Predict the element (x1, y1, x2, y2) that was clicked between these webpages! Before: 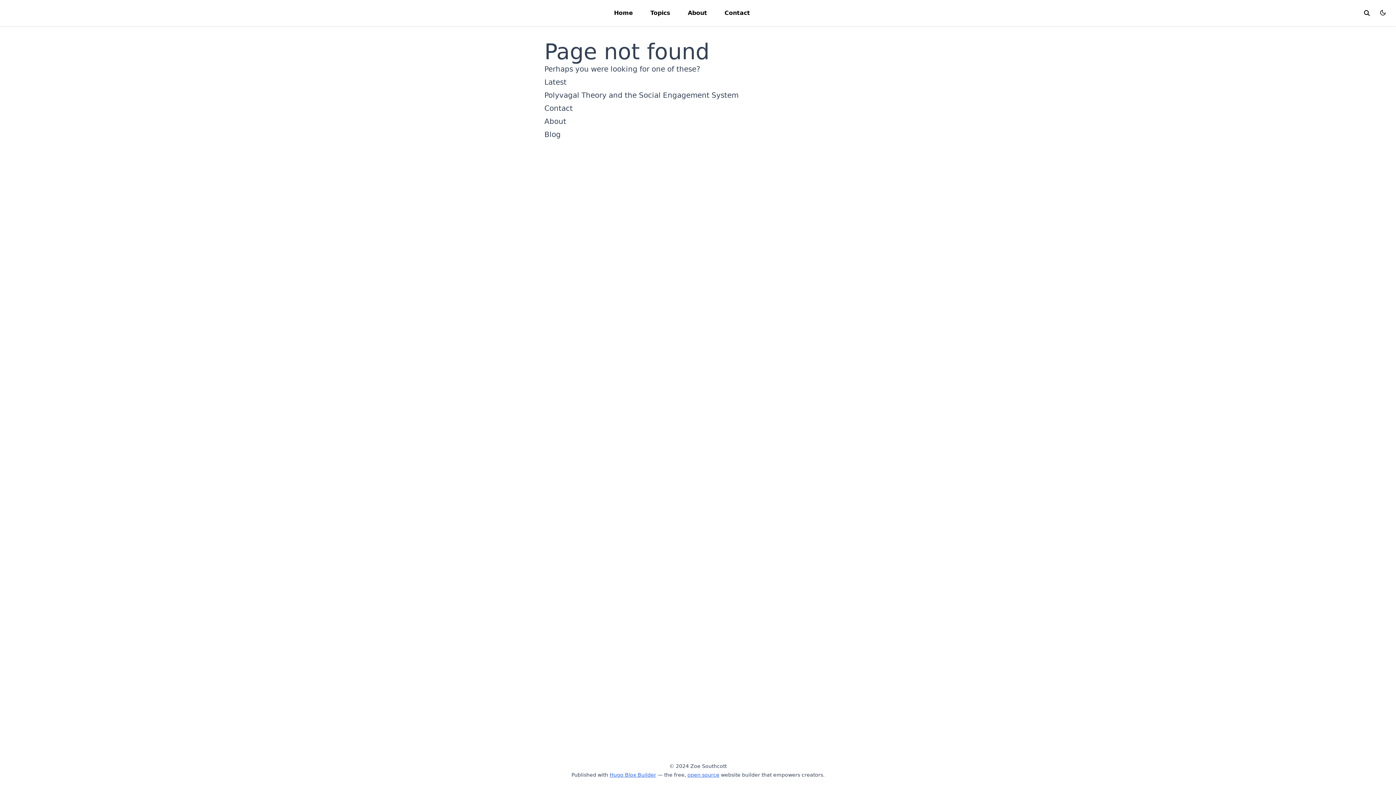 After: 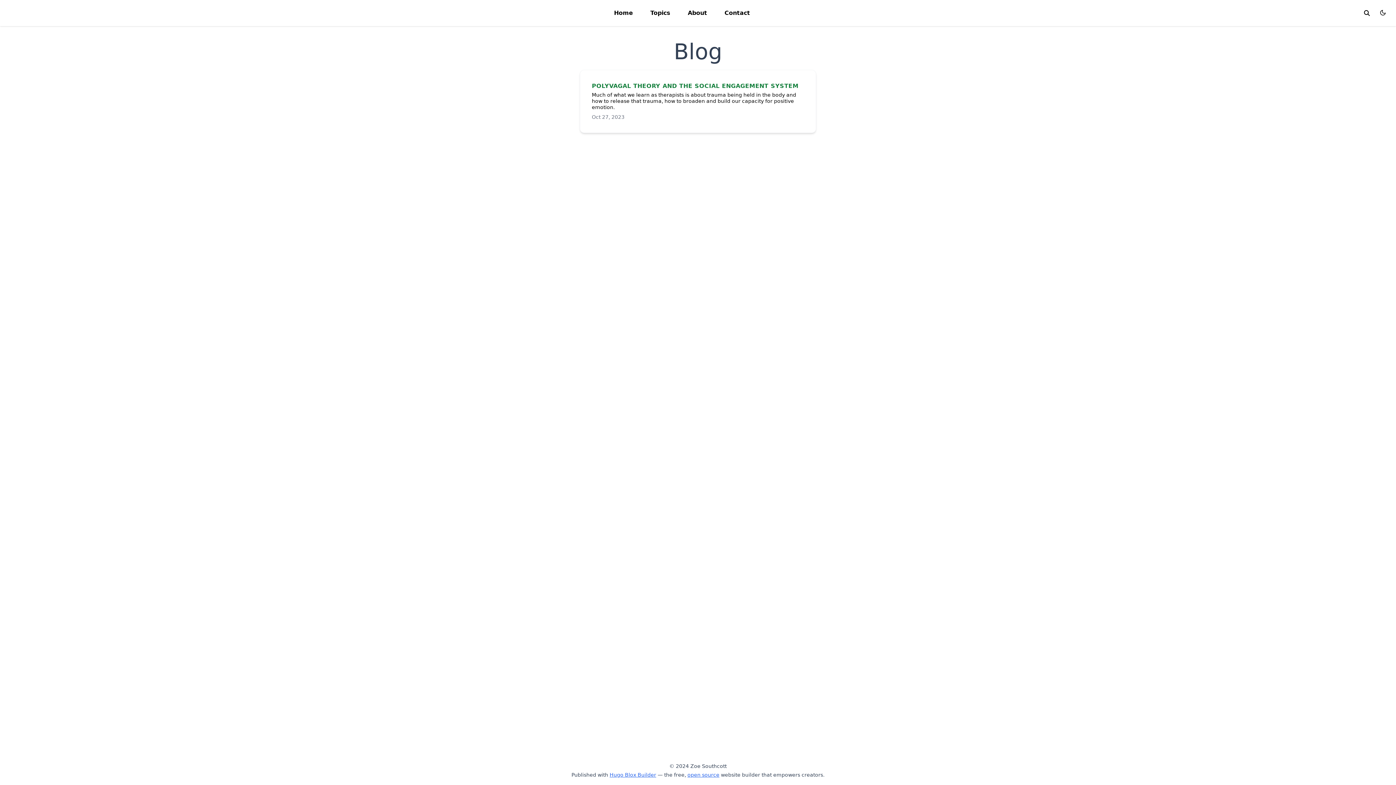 Action: bbox: (544, 130, 560, 138) label: Blog